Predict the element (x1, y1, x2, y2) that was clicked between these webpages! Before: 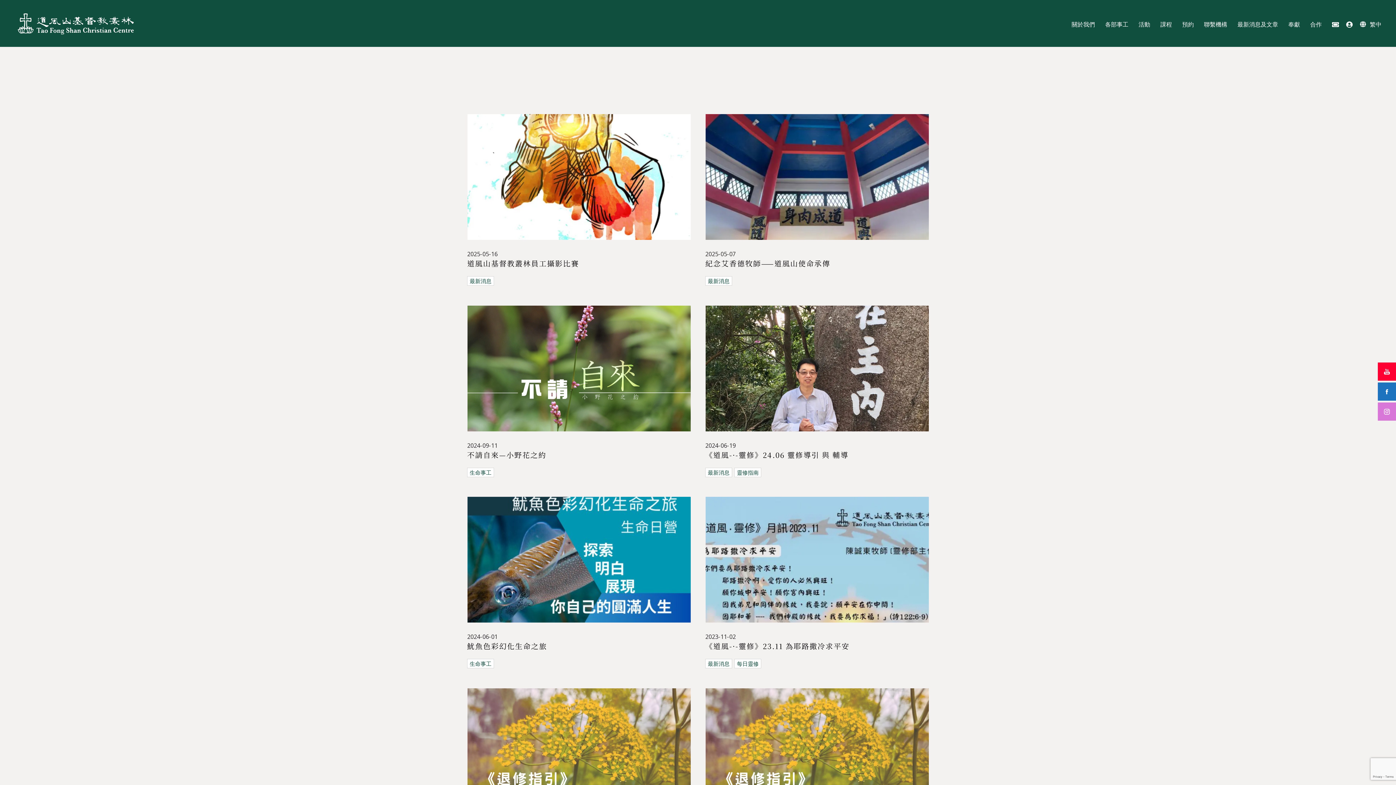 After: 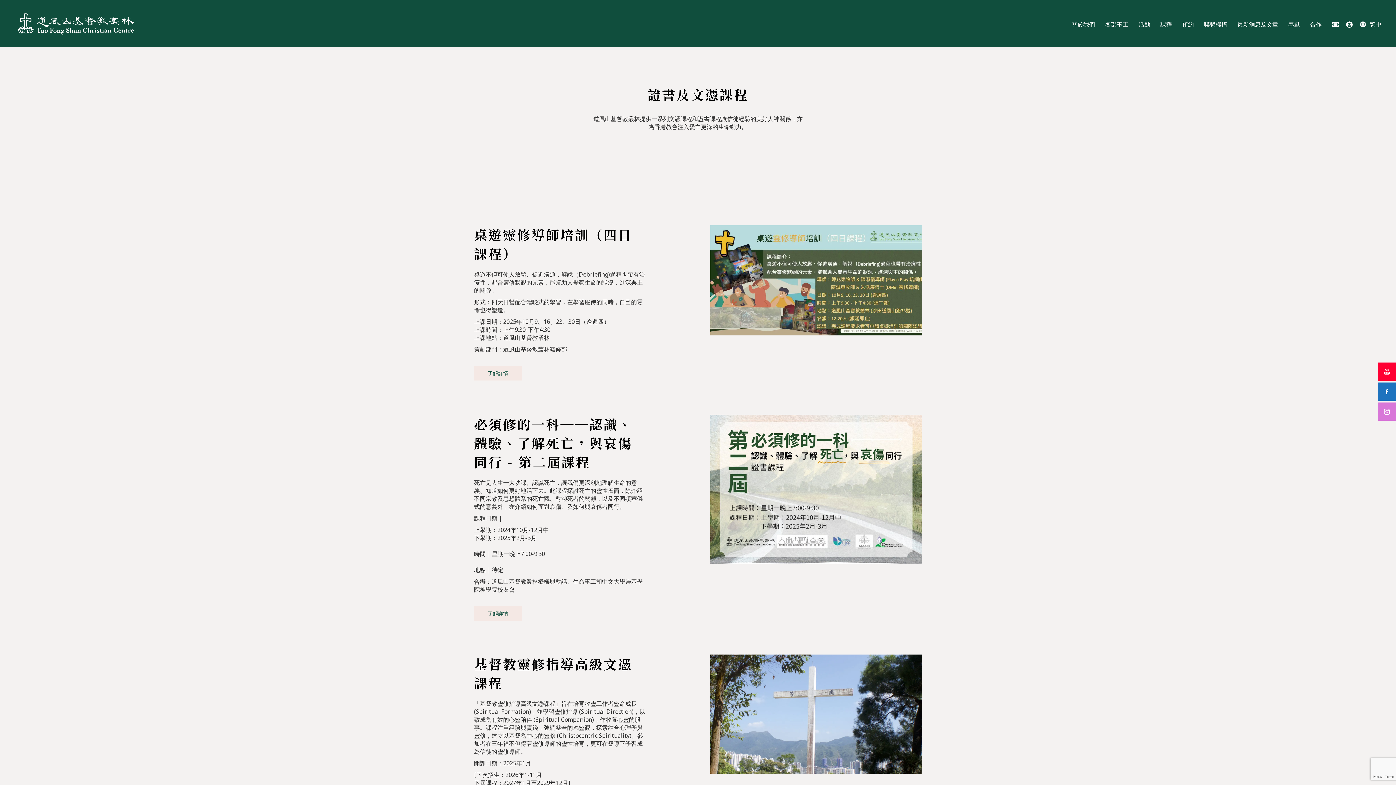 Action: bbox: (1160, 18, 1172, 29) label: 課程